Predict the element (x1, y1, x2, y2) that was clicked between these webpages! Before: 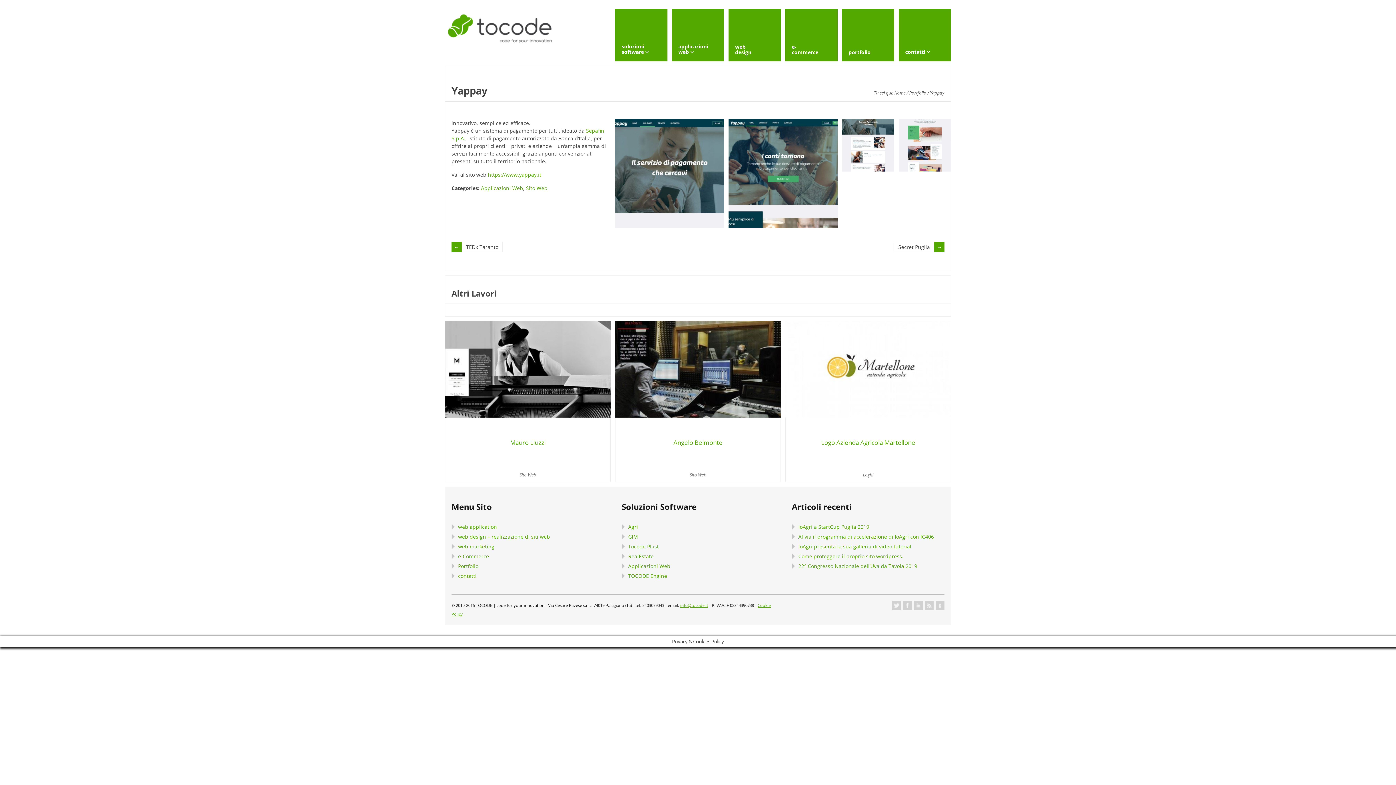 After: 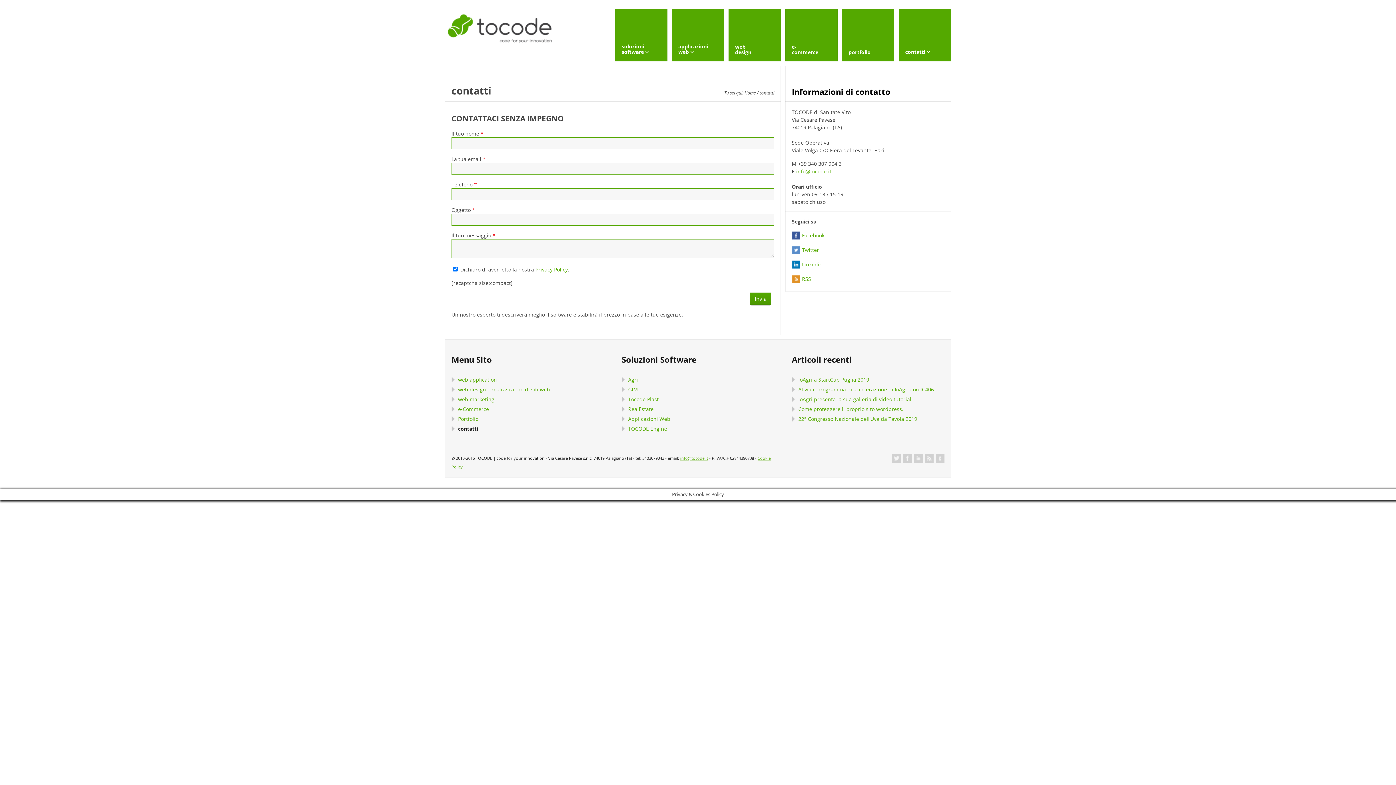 Action: bbox: (898, 9, 951, 61) label: contatti